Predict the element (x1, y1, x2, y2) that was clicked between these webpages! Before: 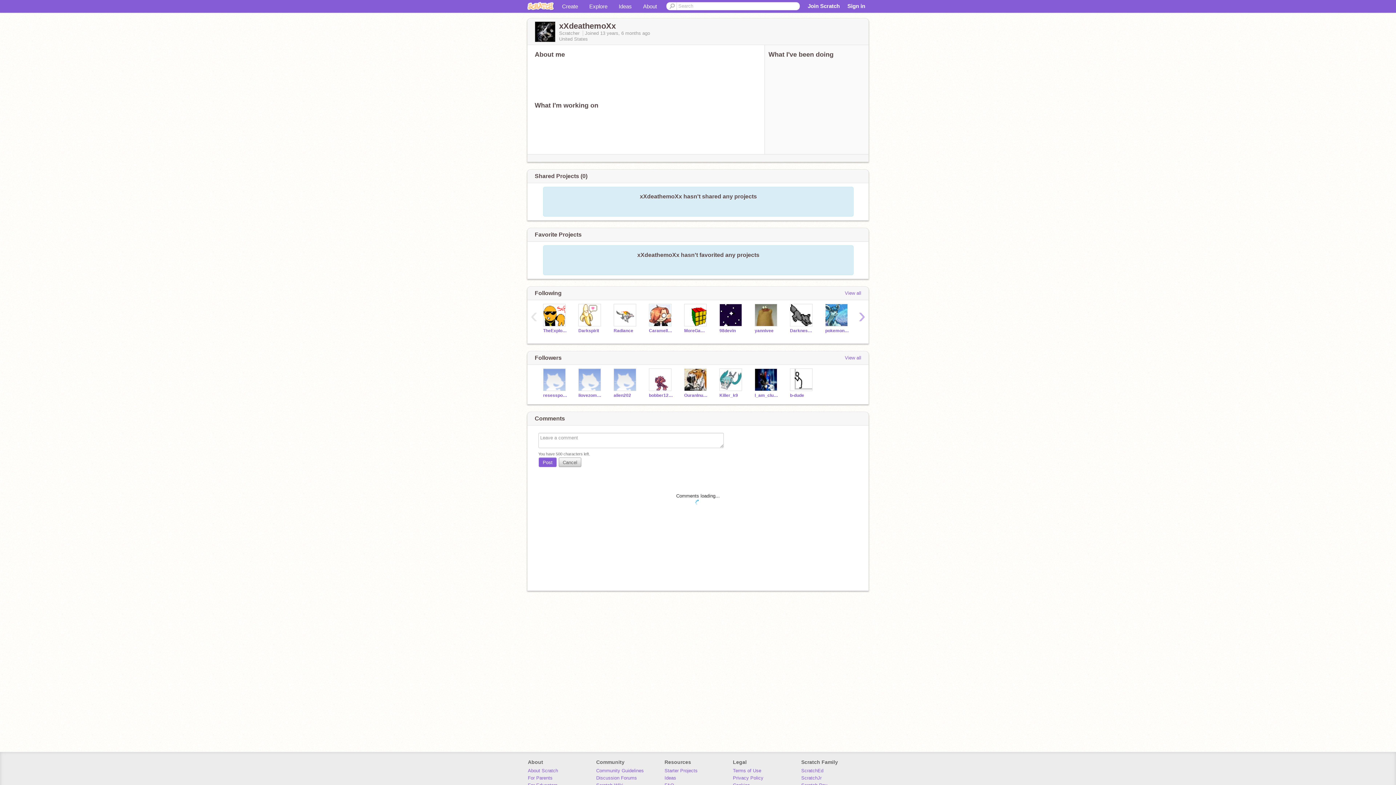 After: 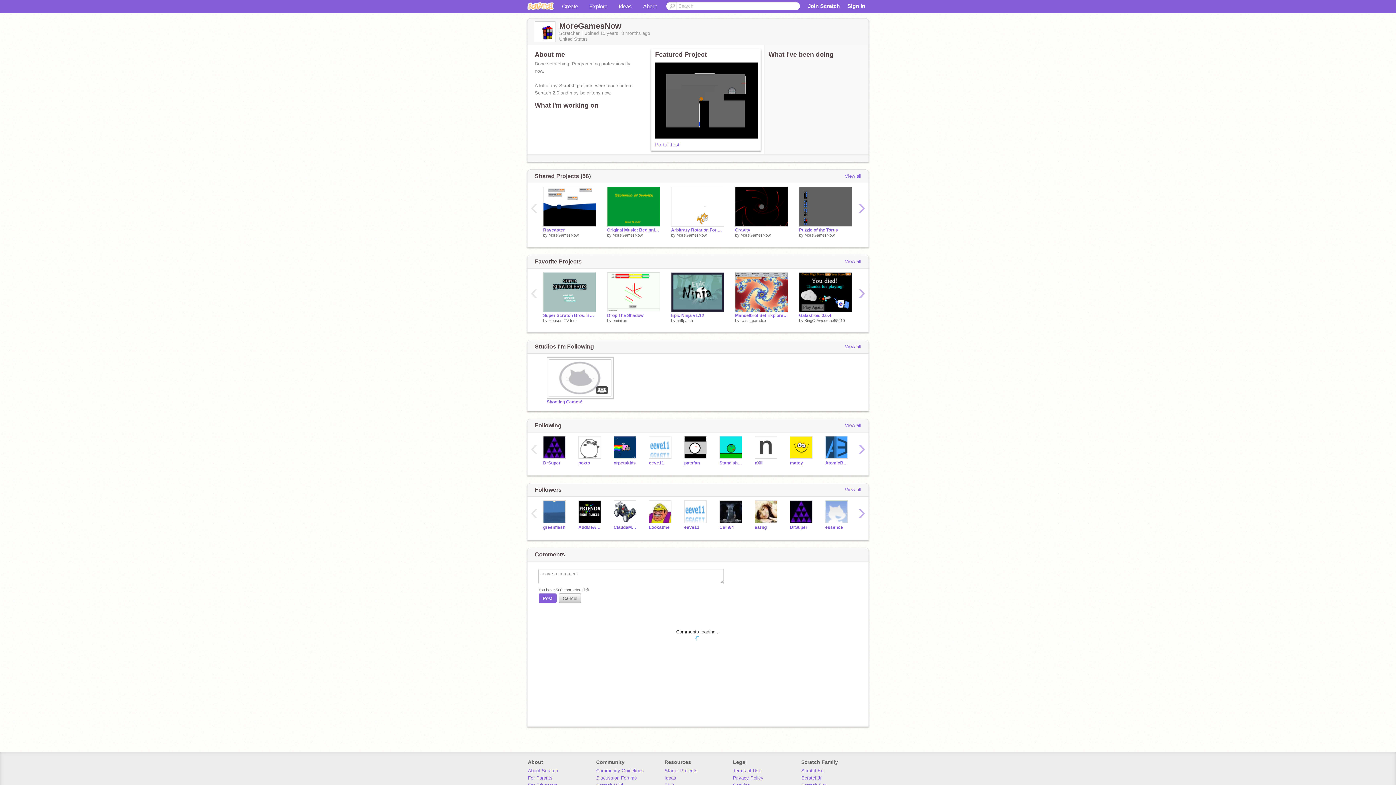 Action: bbox: (684, 304, 708, 326)